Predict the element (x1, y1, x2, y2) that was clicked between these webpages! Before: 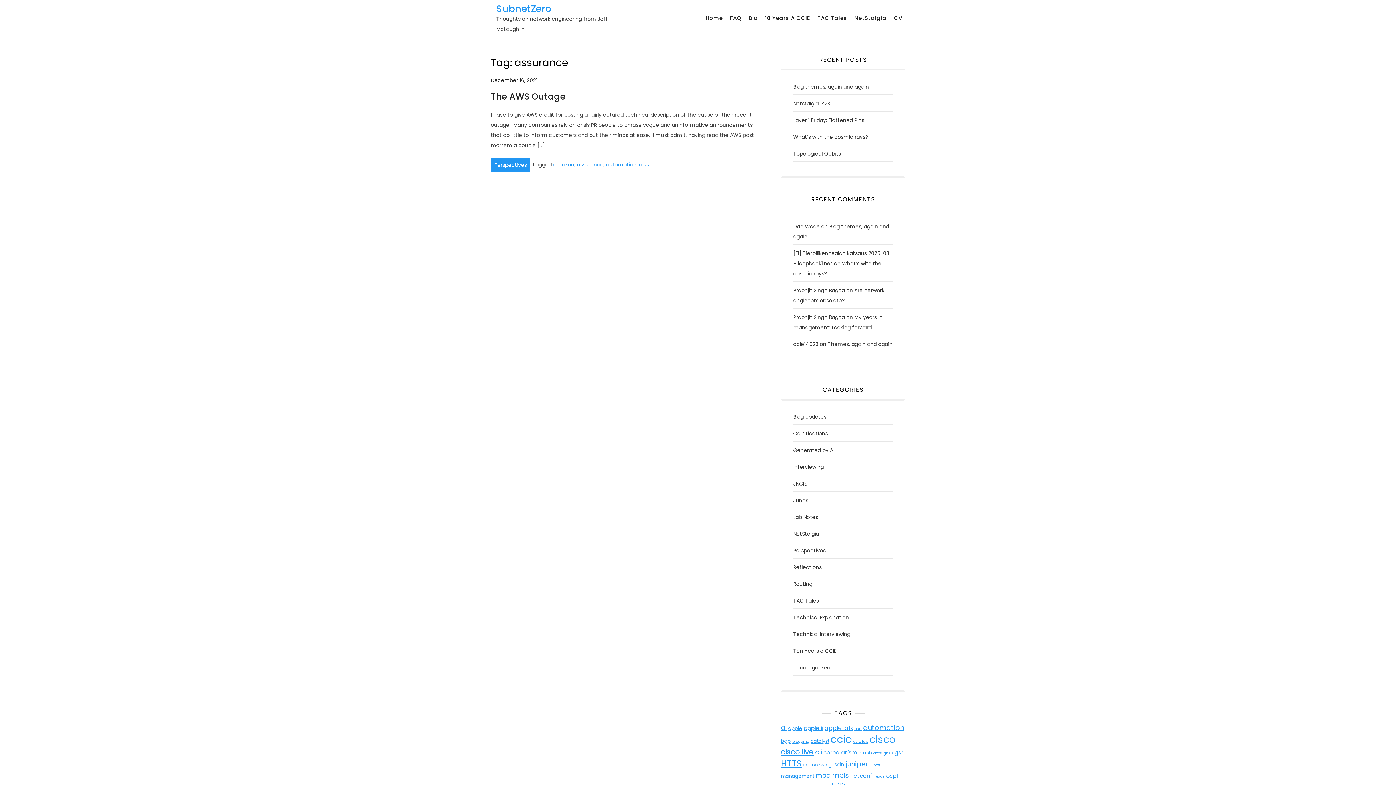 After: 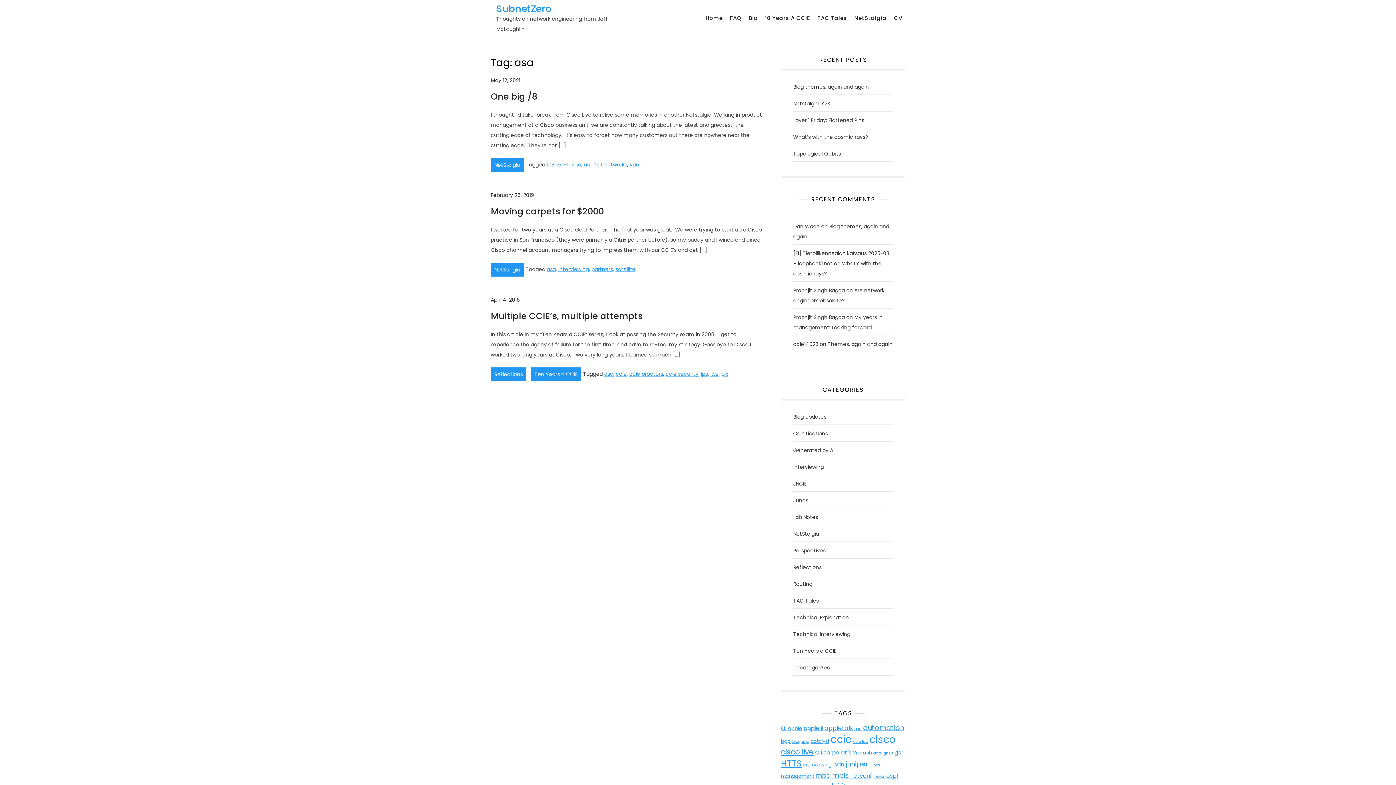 Action: bbox: (854, 726, 861, 732) label: asa (3 items)